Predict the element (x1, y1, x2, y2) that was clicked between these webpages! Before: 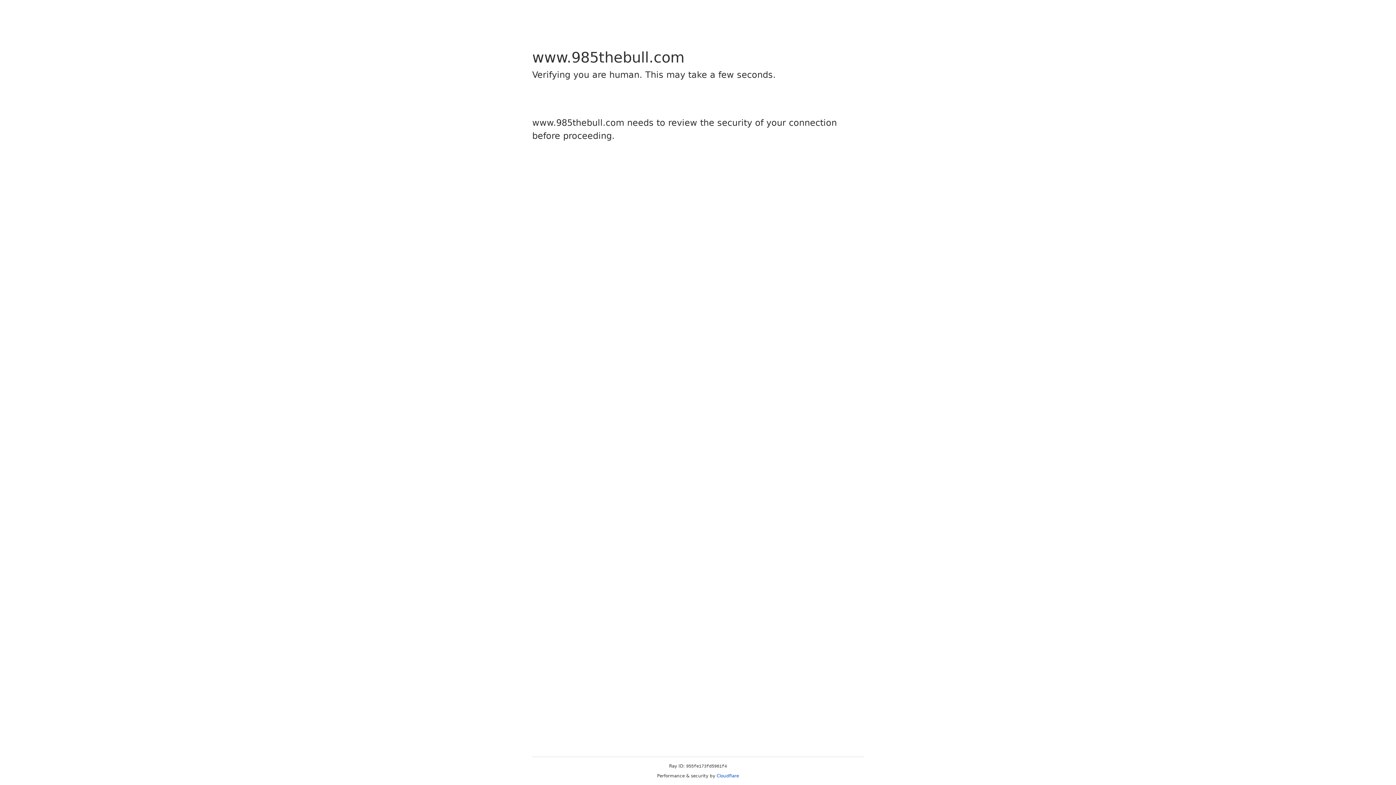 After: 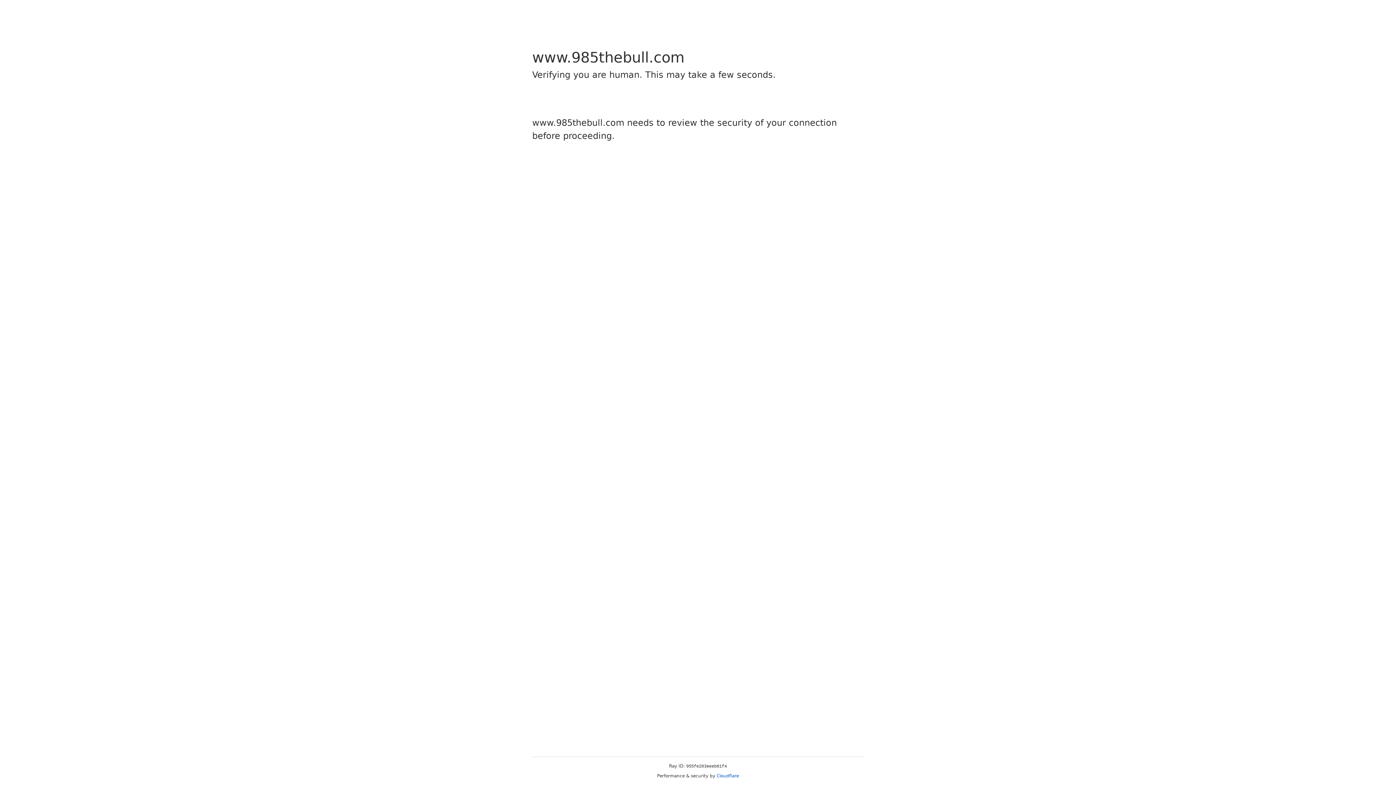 Action: bbox: (716, 773, 739, 778) label: Cloudflare